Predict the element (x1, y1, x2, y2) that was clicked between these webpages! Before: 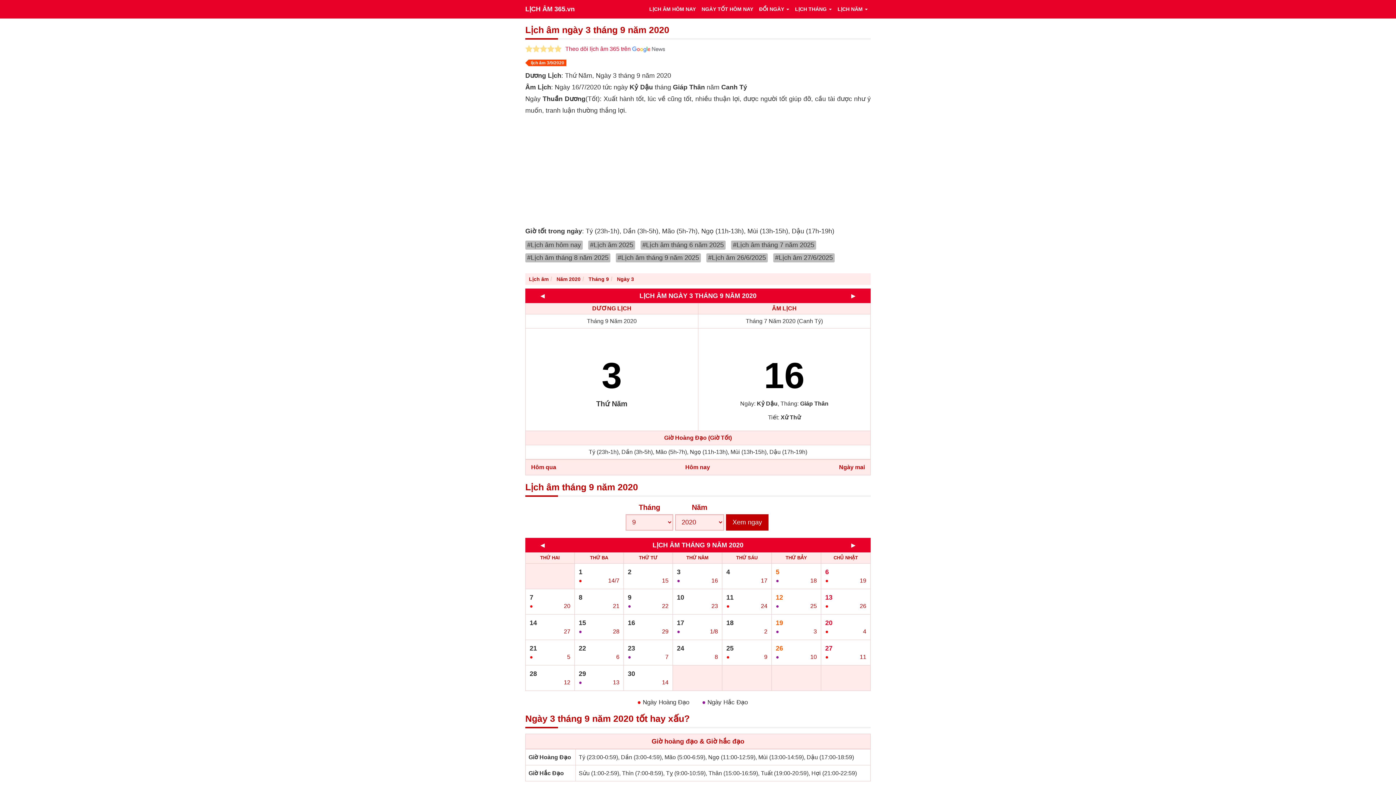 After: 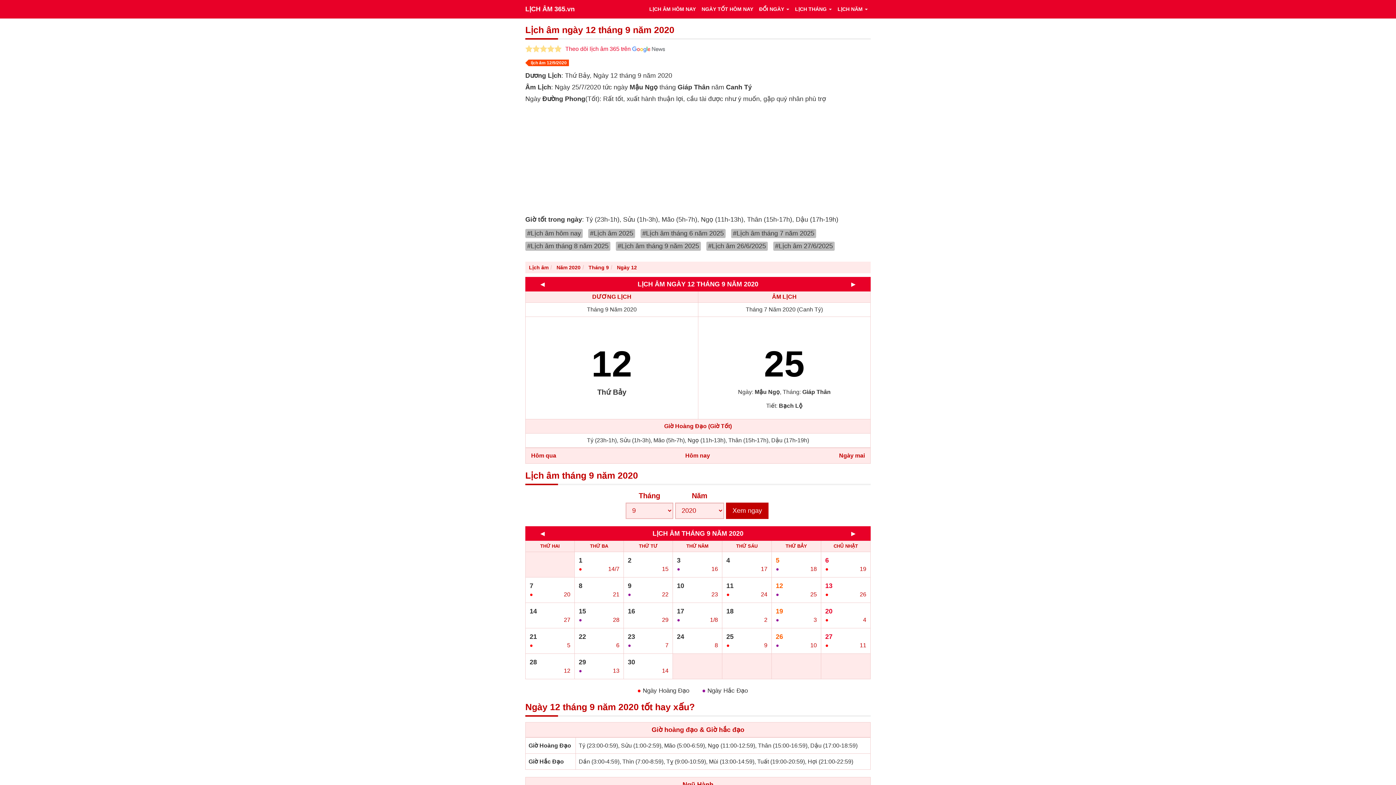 Action: bbox: (772, 589, 820, 614) label: 12
●
25